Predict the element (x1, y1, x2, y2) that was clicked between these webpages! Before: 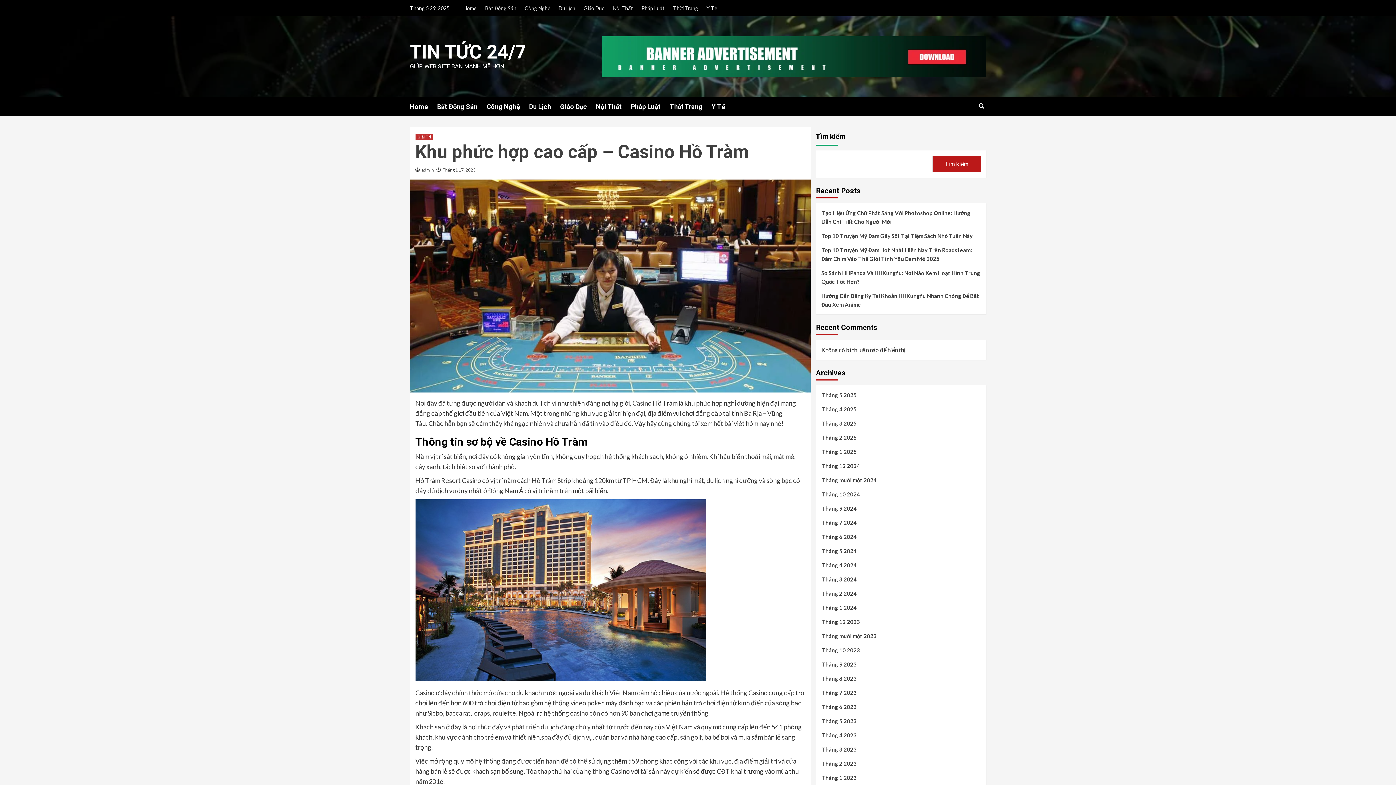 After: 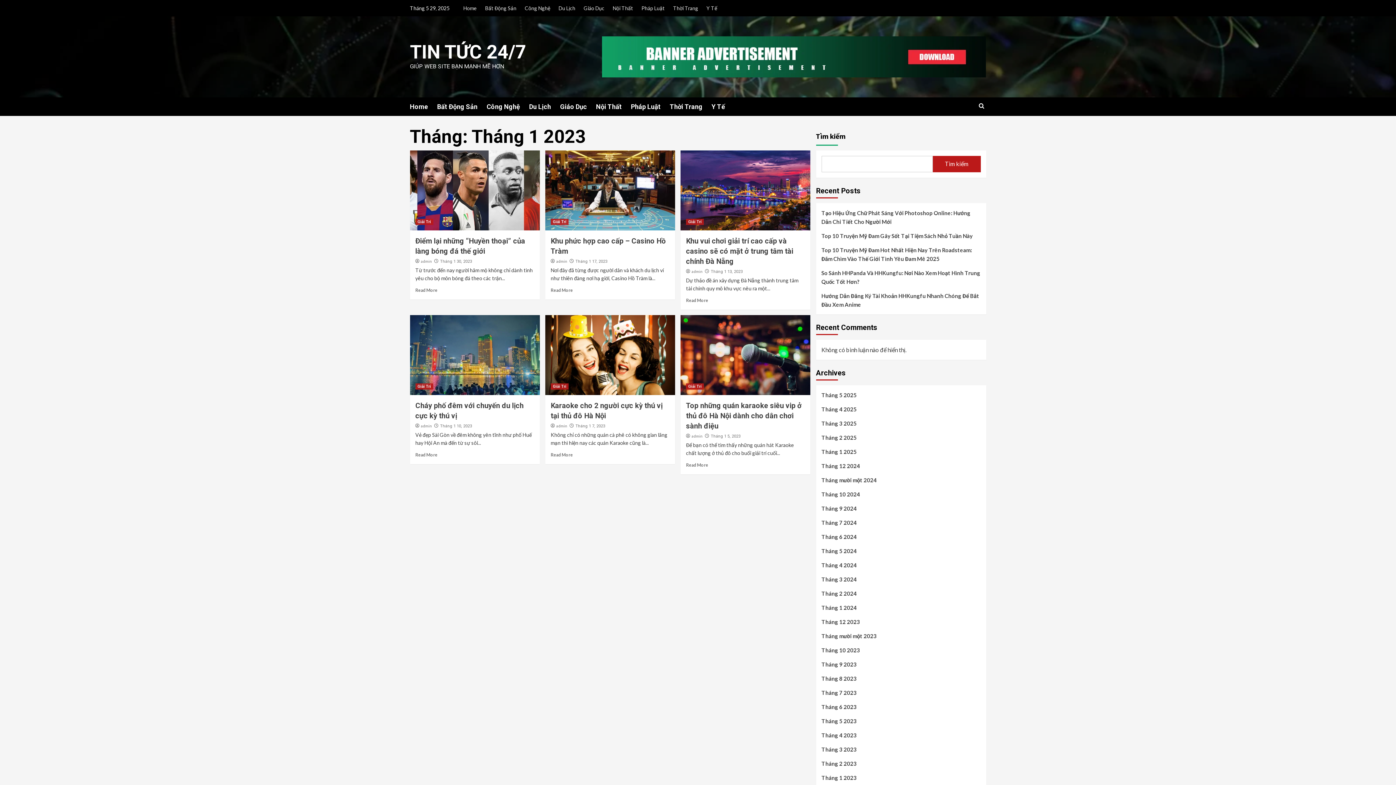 Action: label: Tháng 1 17, 2023 bbox: (442, 167, 475, 172)